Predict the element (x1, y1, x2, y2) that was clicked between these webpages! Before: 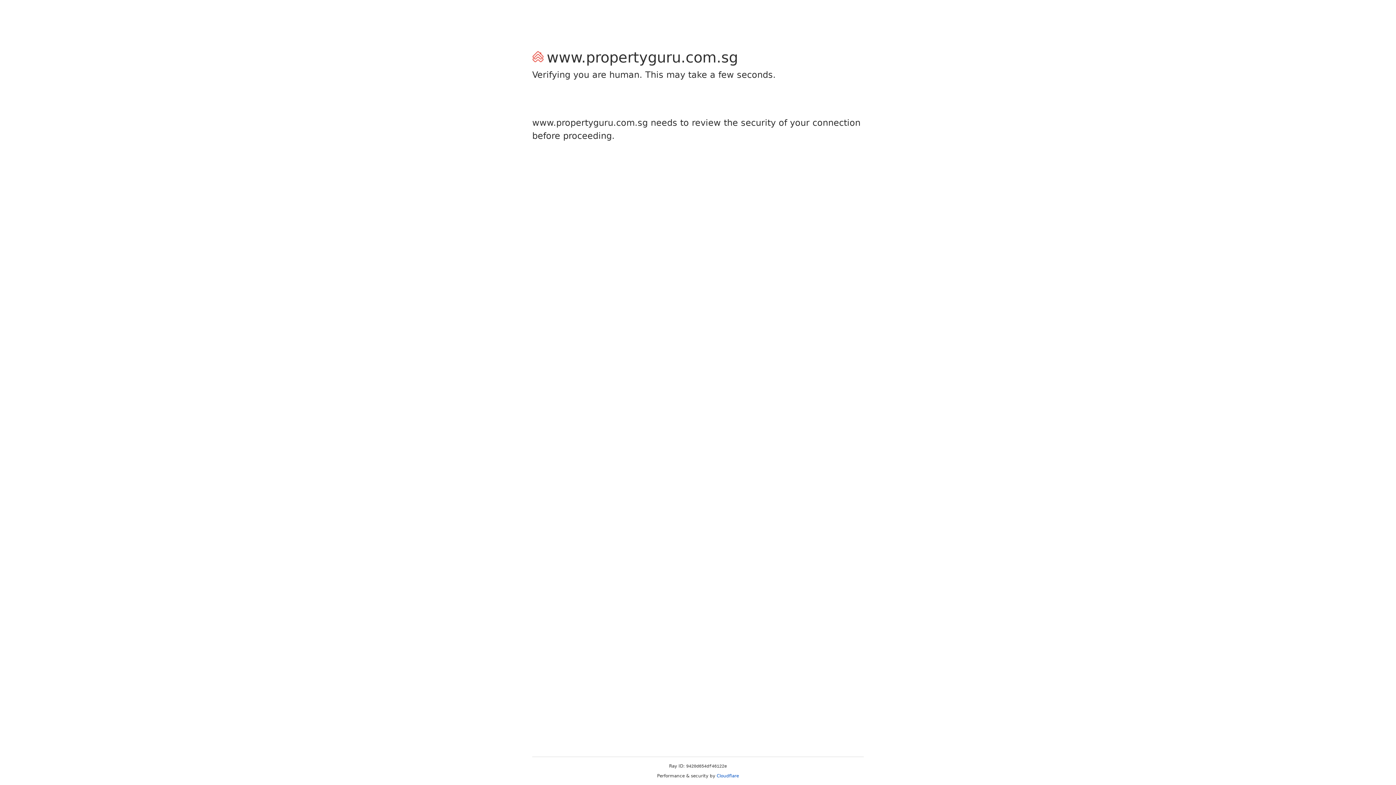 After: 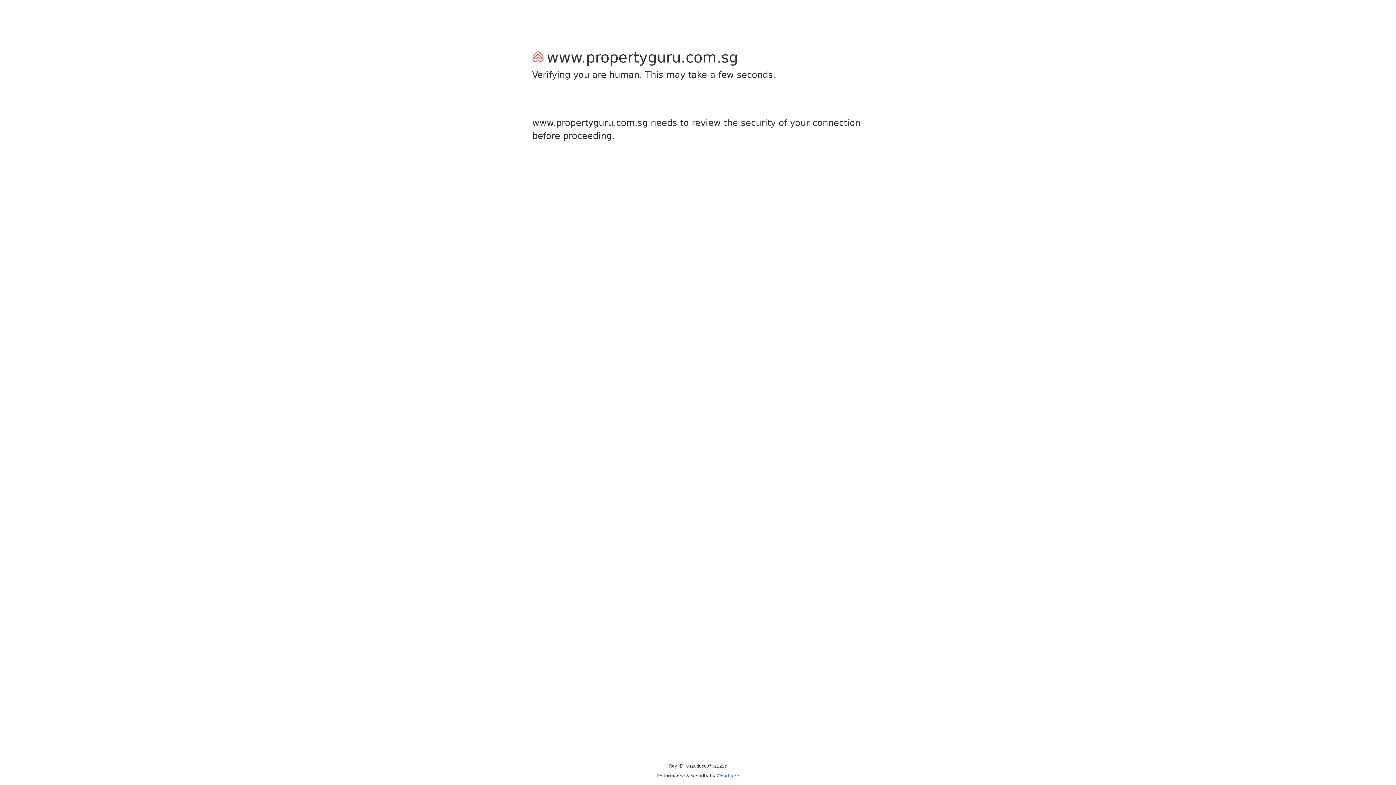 Action: bbox: (716, 773, 739, 778) label: Cloudflare